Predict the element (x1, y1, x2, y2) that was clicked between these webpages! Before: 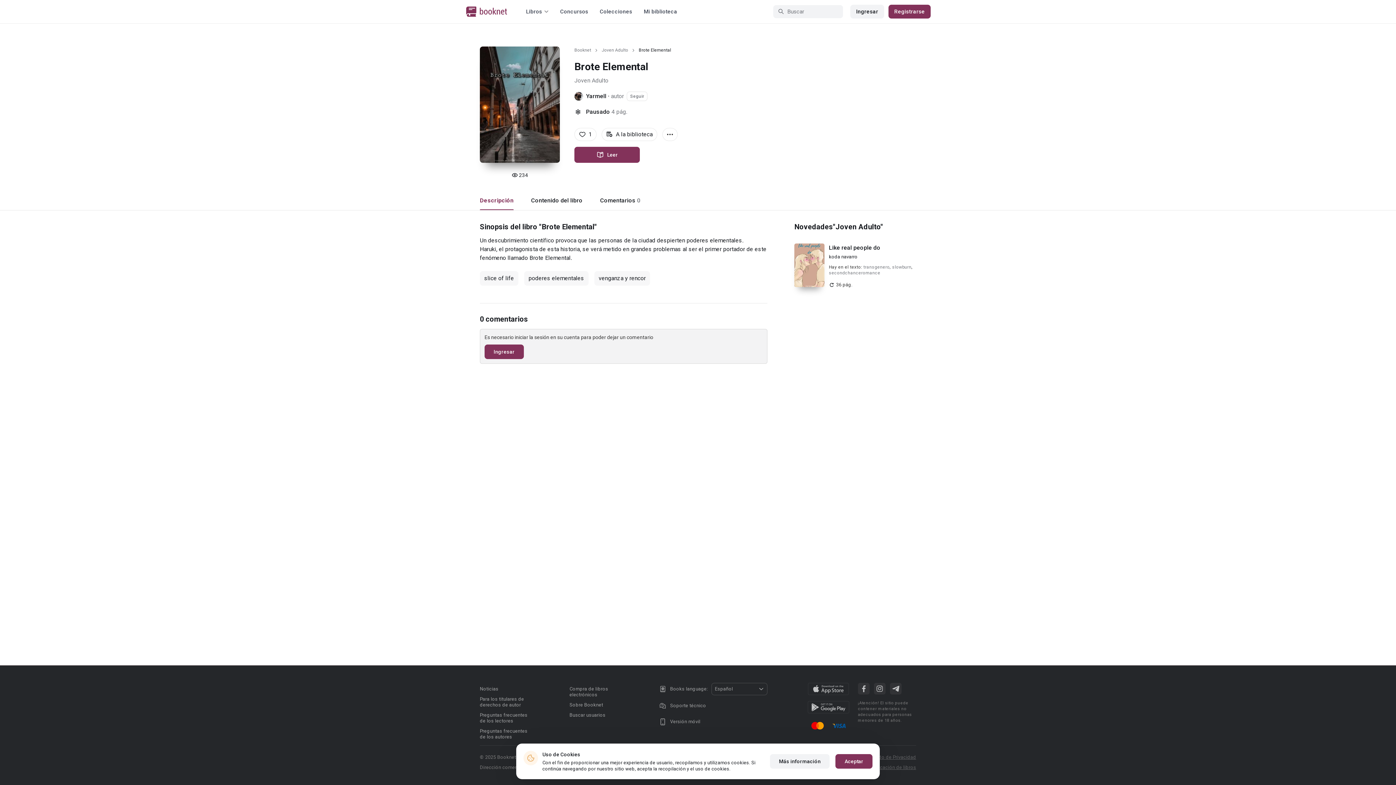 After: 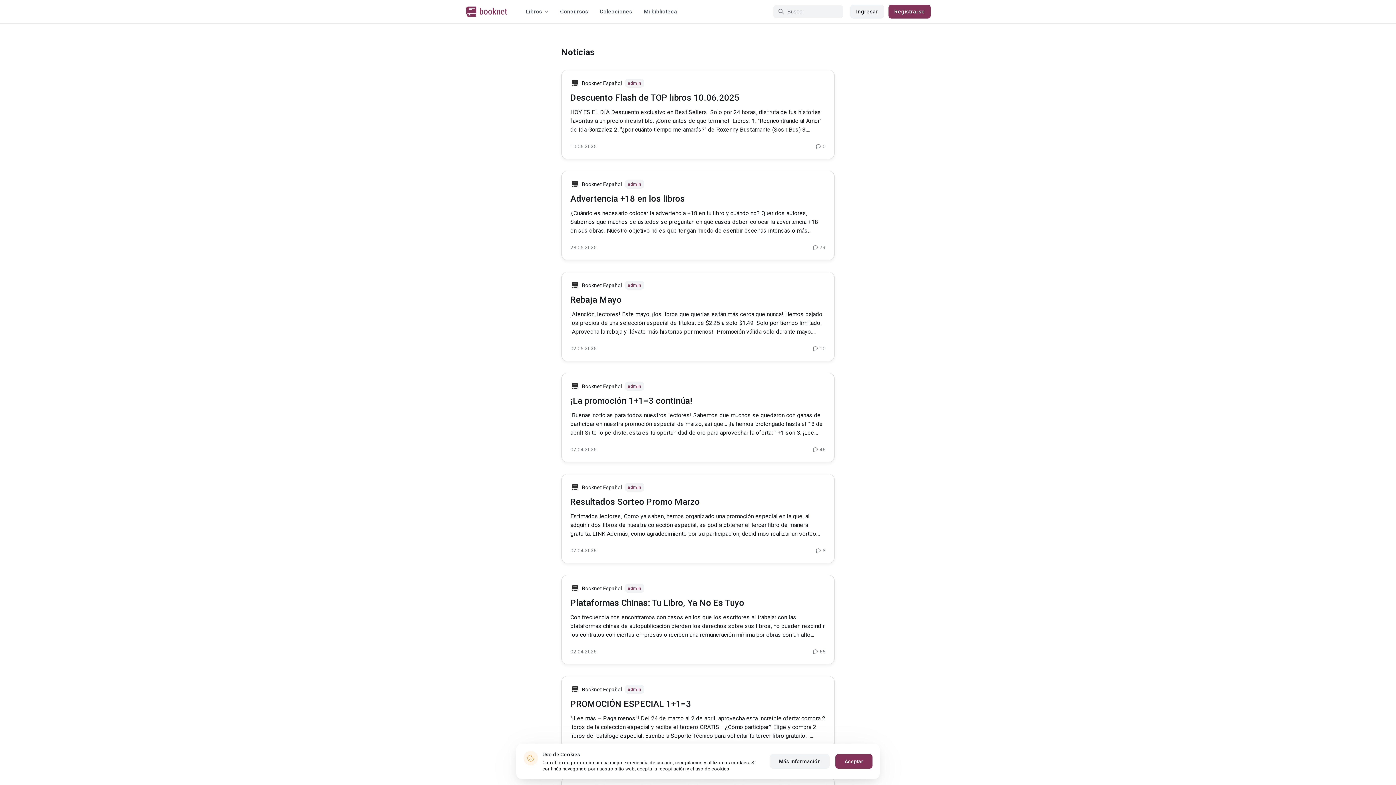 Action: bbox: (480, 686, 498, 692) label: Noticias